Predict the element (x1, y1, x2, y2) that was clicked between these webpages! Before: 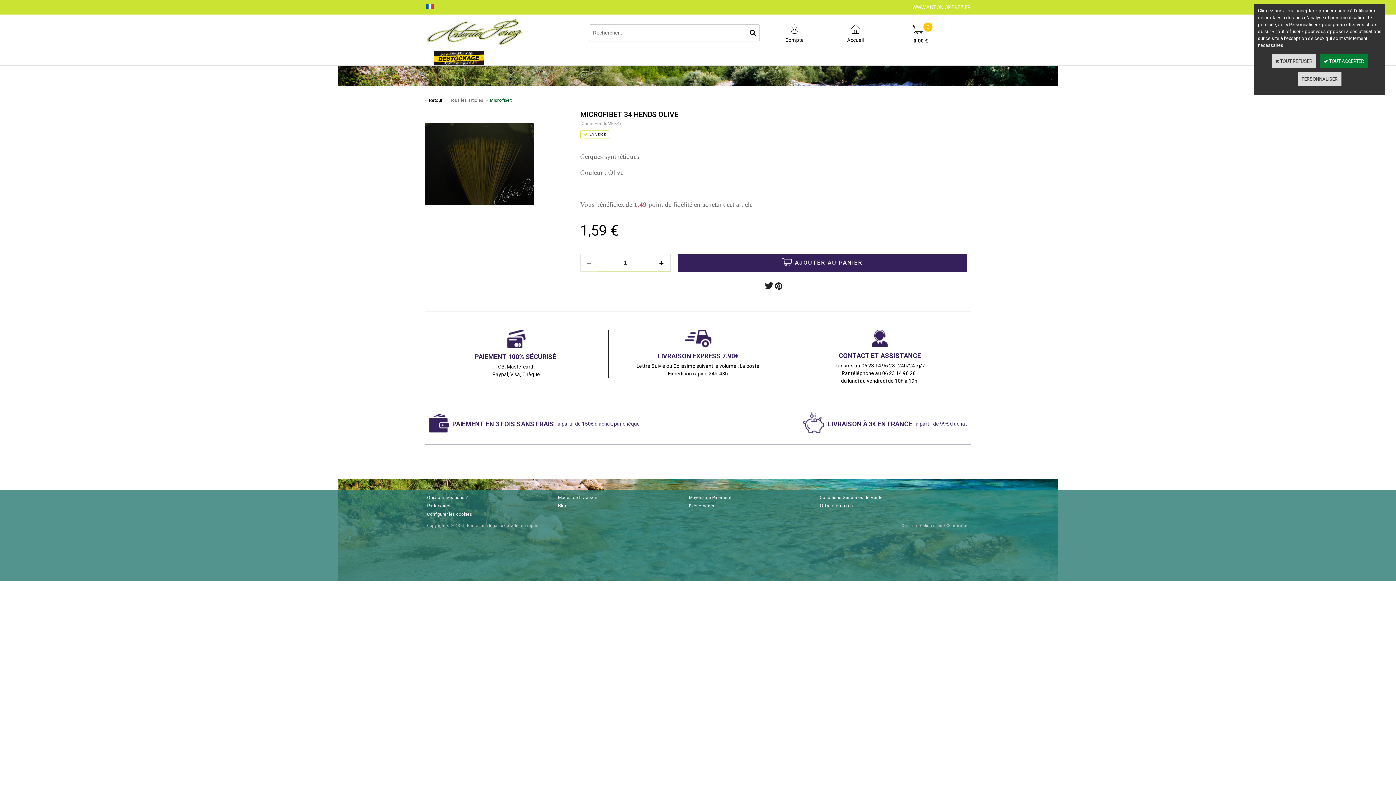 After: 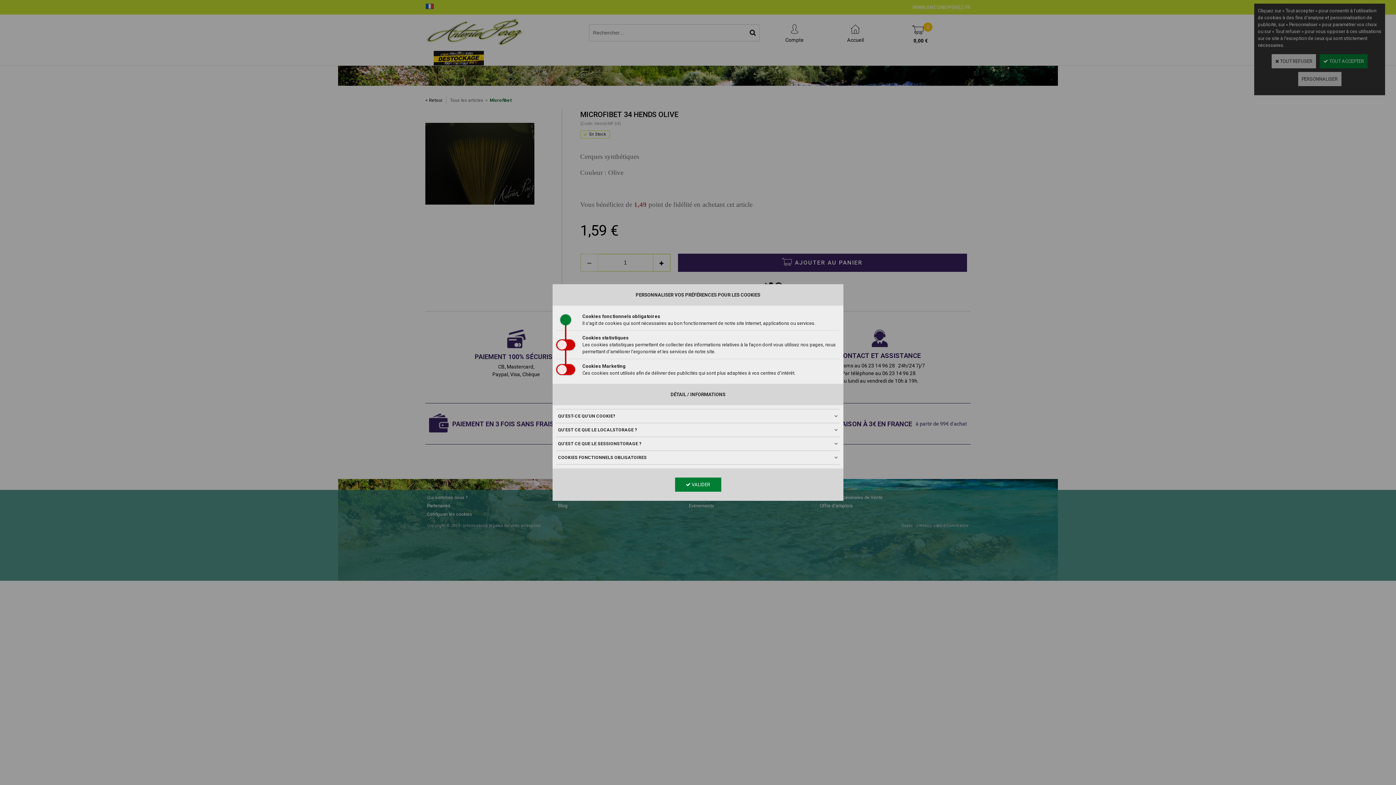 Action: bbox: (425, 510, 474, 518) label: Configurer les cookies